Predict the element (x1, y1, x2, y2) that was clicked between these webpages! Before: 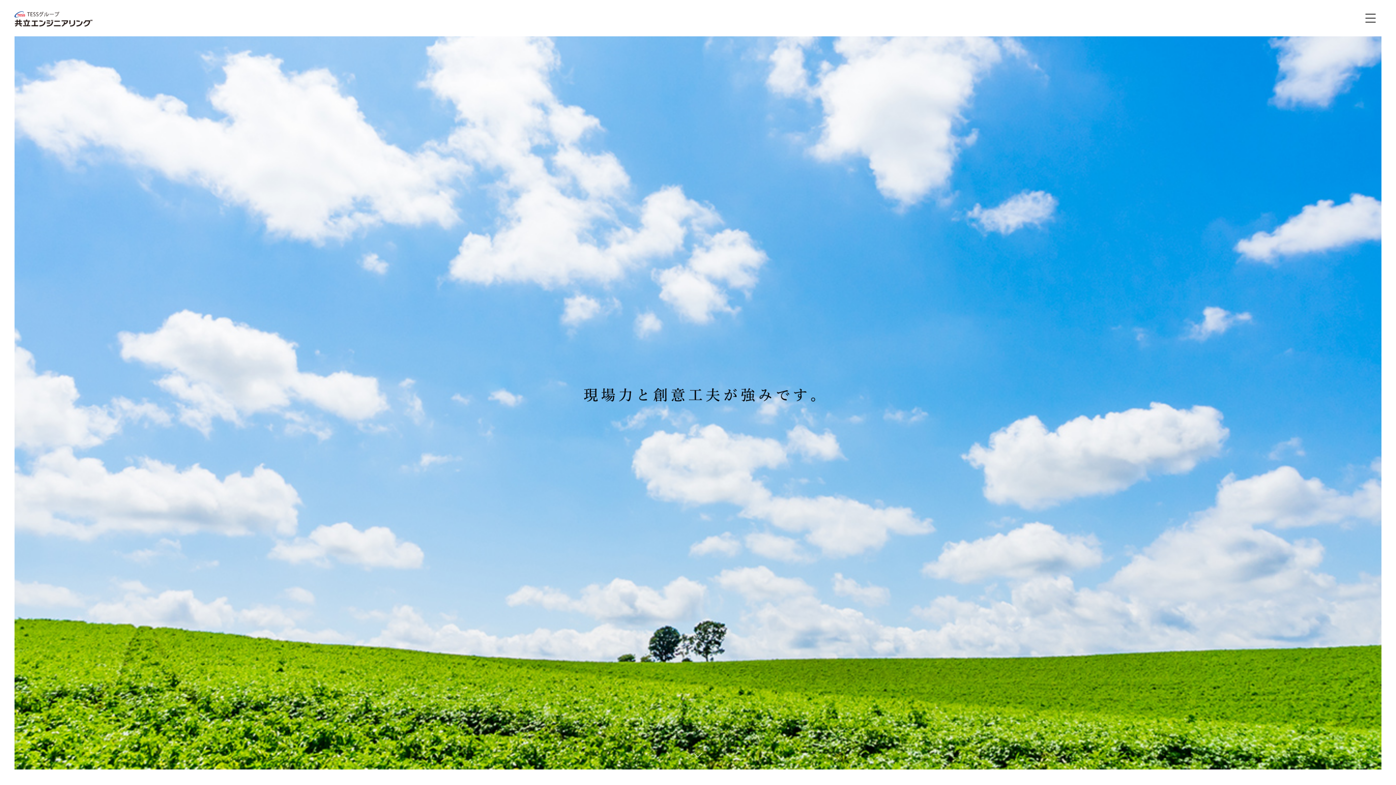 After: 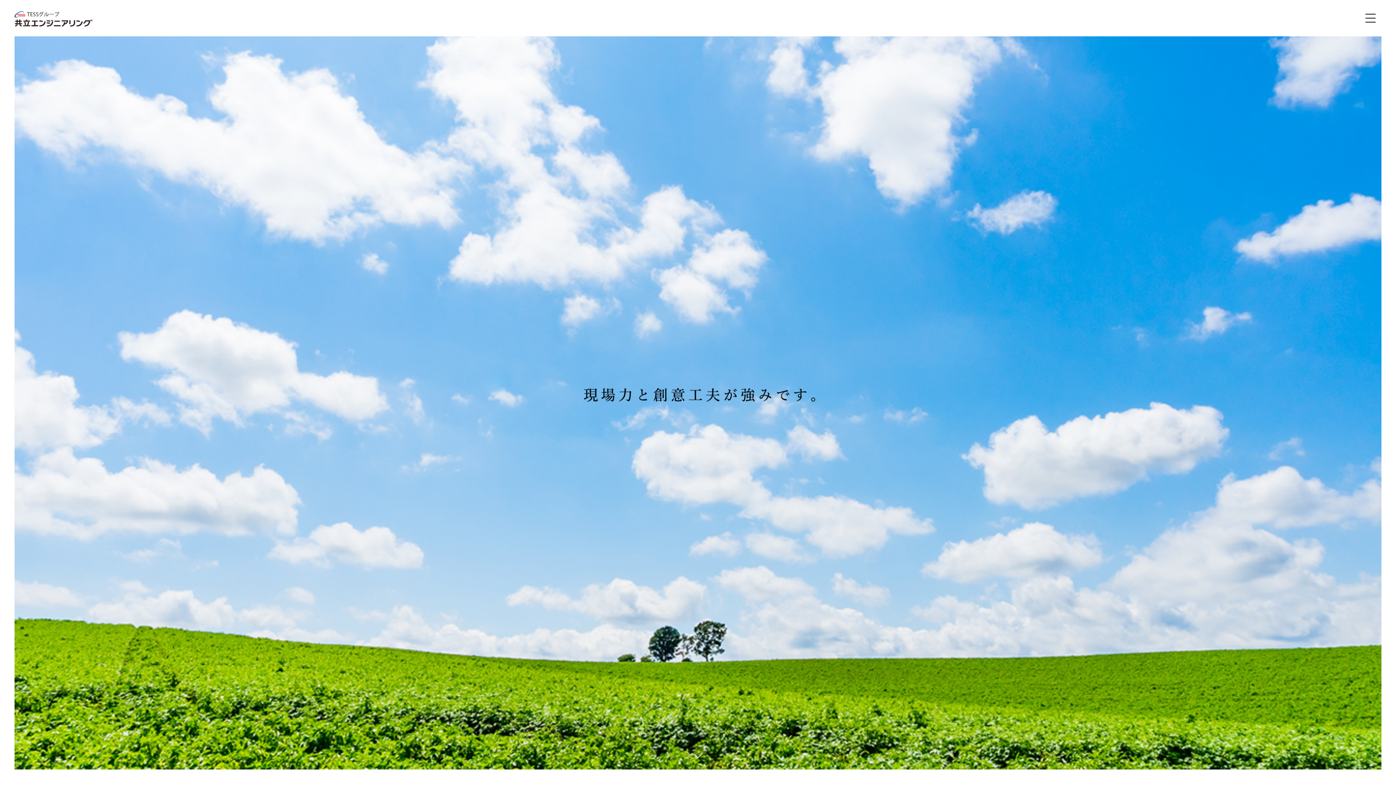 Action: bbox: (14, 10, 65, 26)